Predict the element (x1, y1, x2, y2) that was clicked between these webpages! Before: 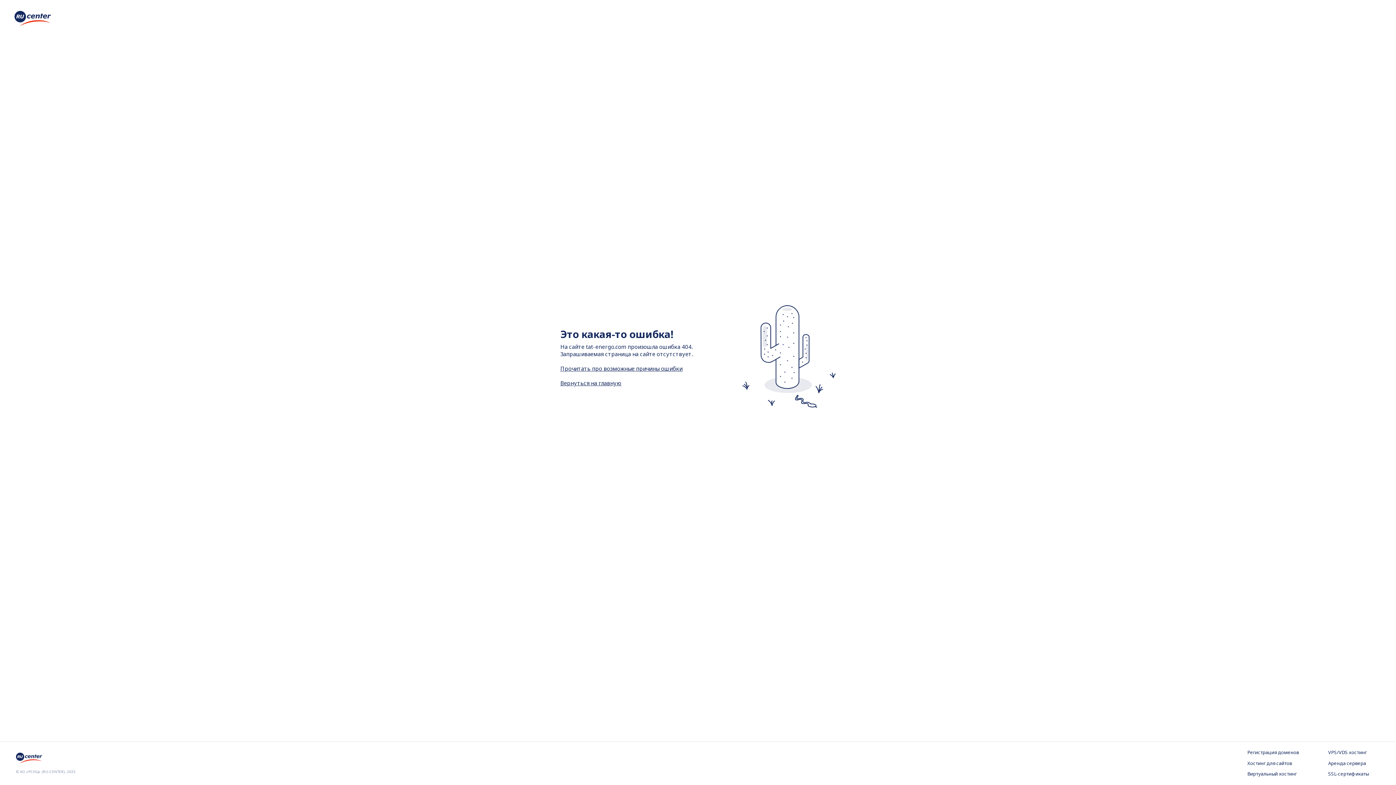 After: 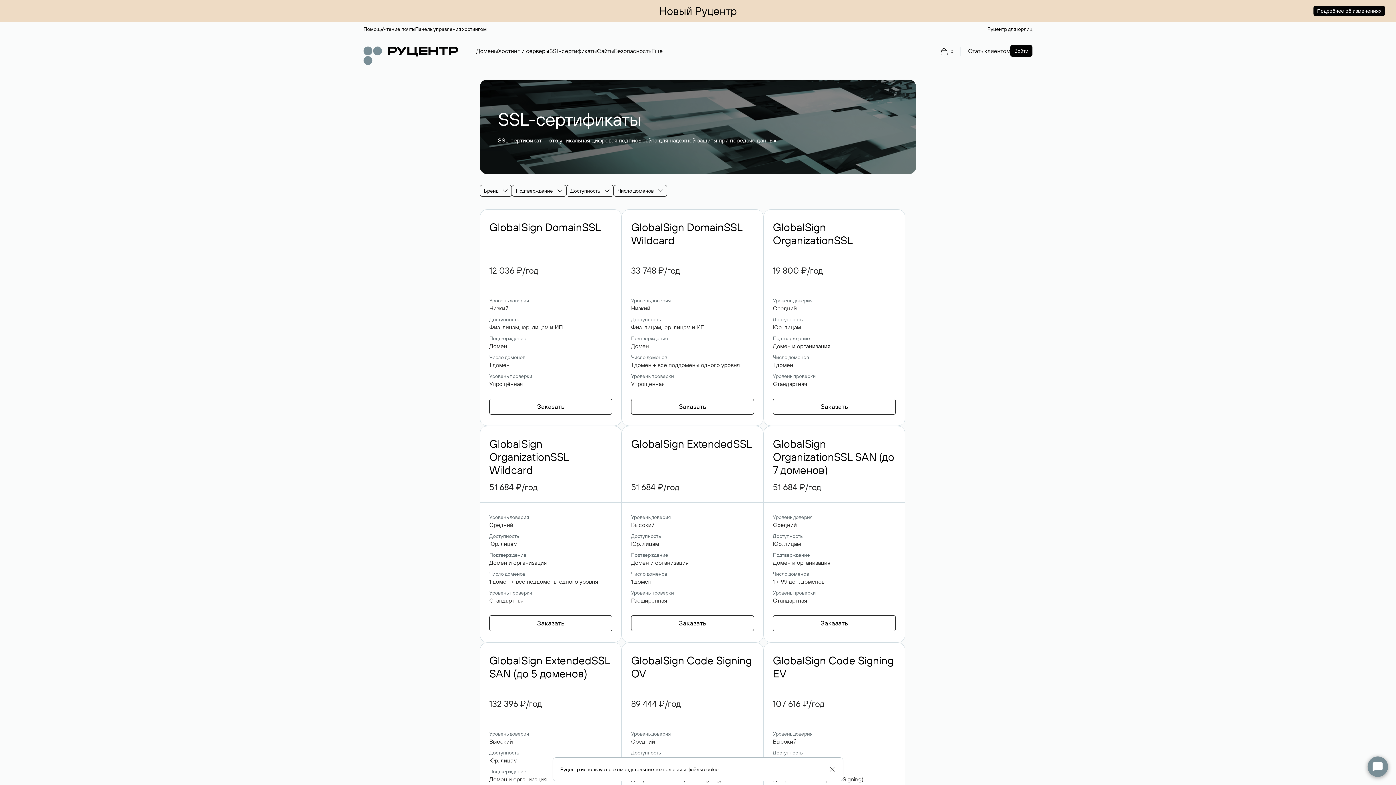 Action: label: SSL-сертификаты bbox: (1328, 771, 1380, 778)